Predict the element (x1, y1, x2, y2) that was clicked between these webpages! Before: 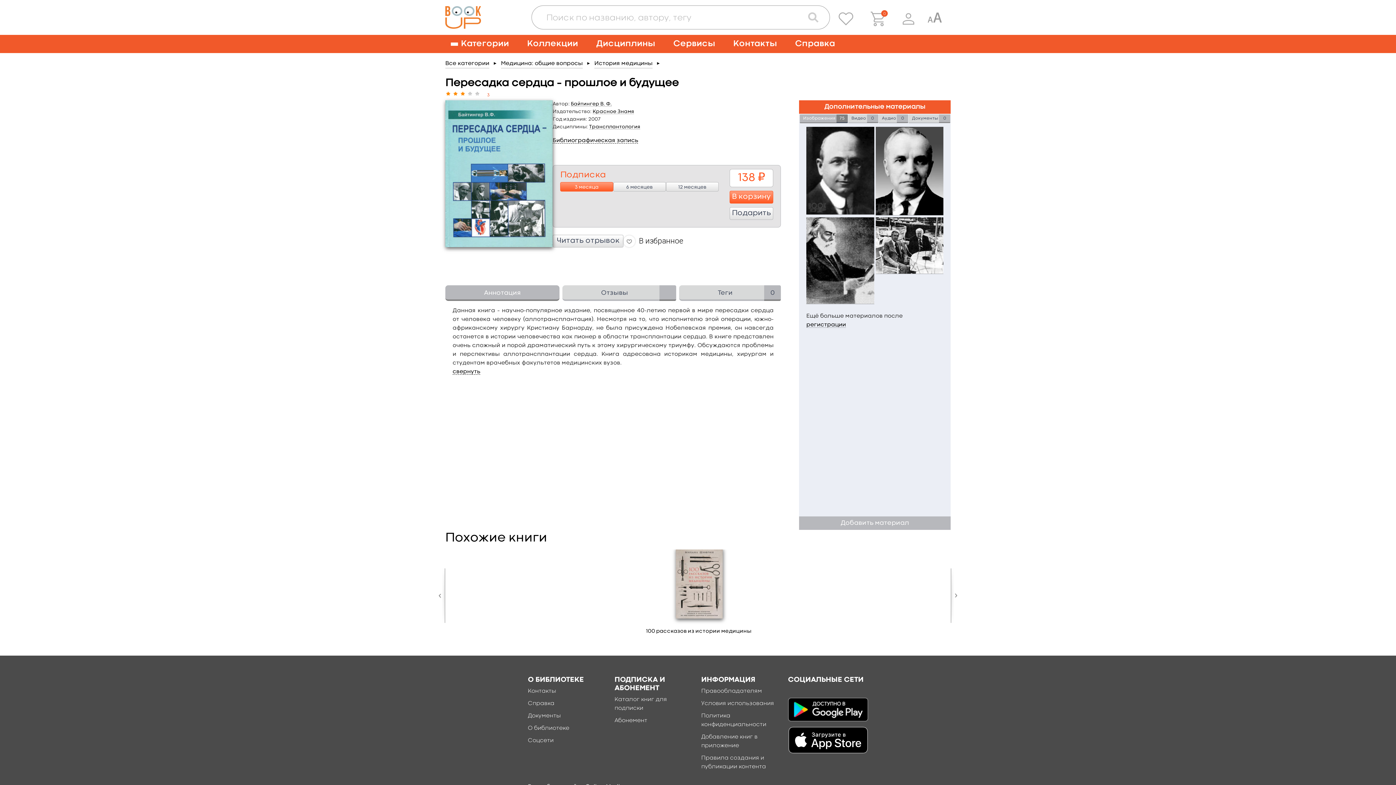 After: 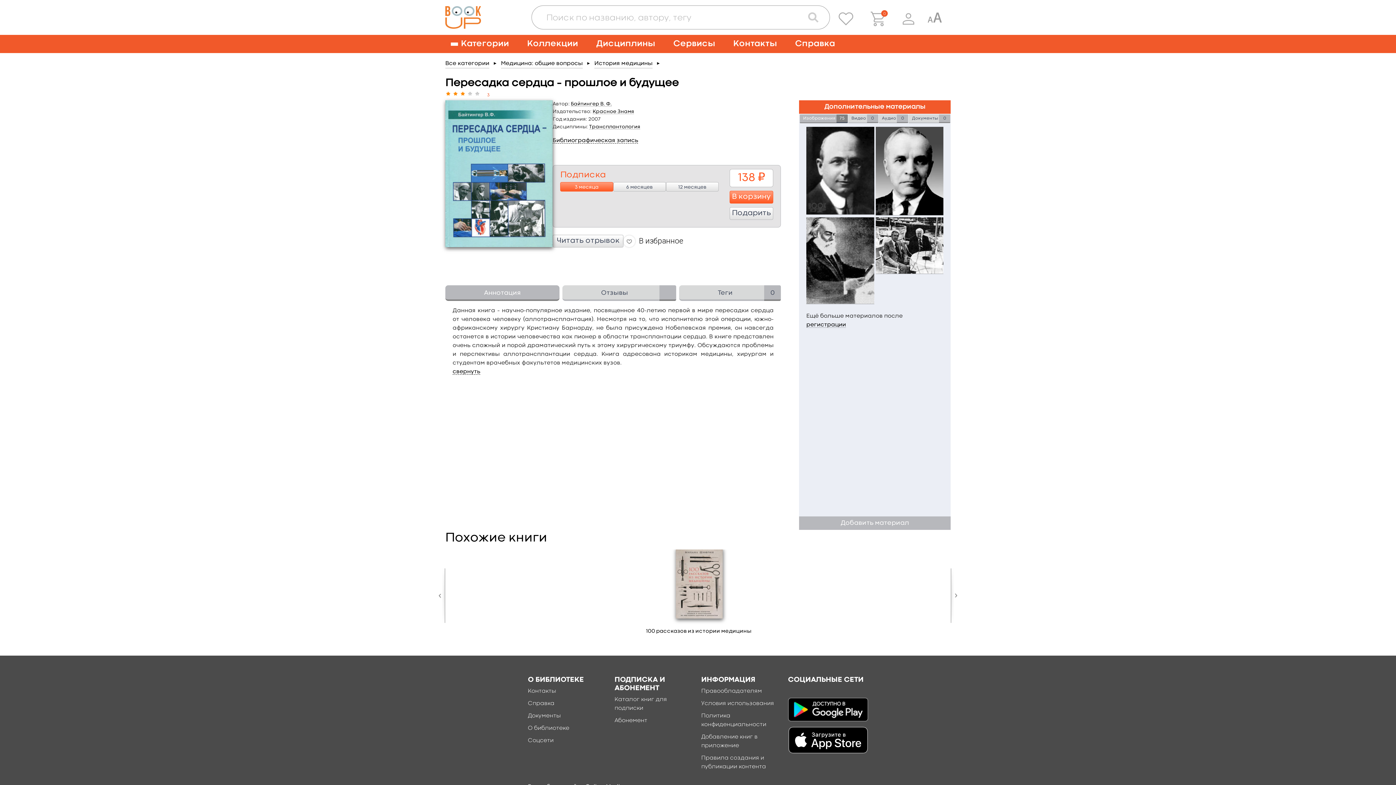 Action: bbox: (800, 114, 847, 123) label: Изображения
75